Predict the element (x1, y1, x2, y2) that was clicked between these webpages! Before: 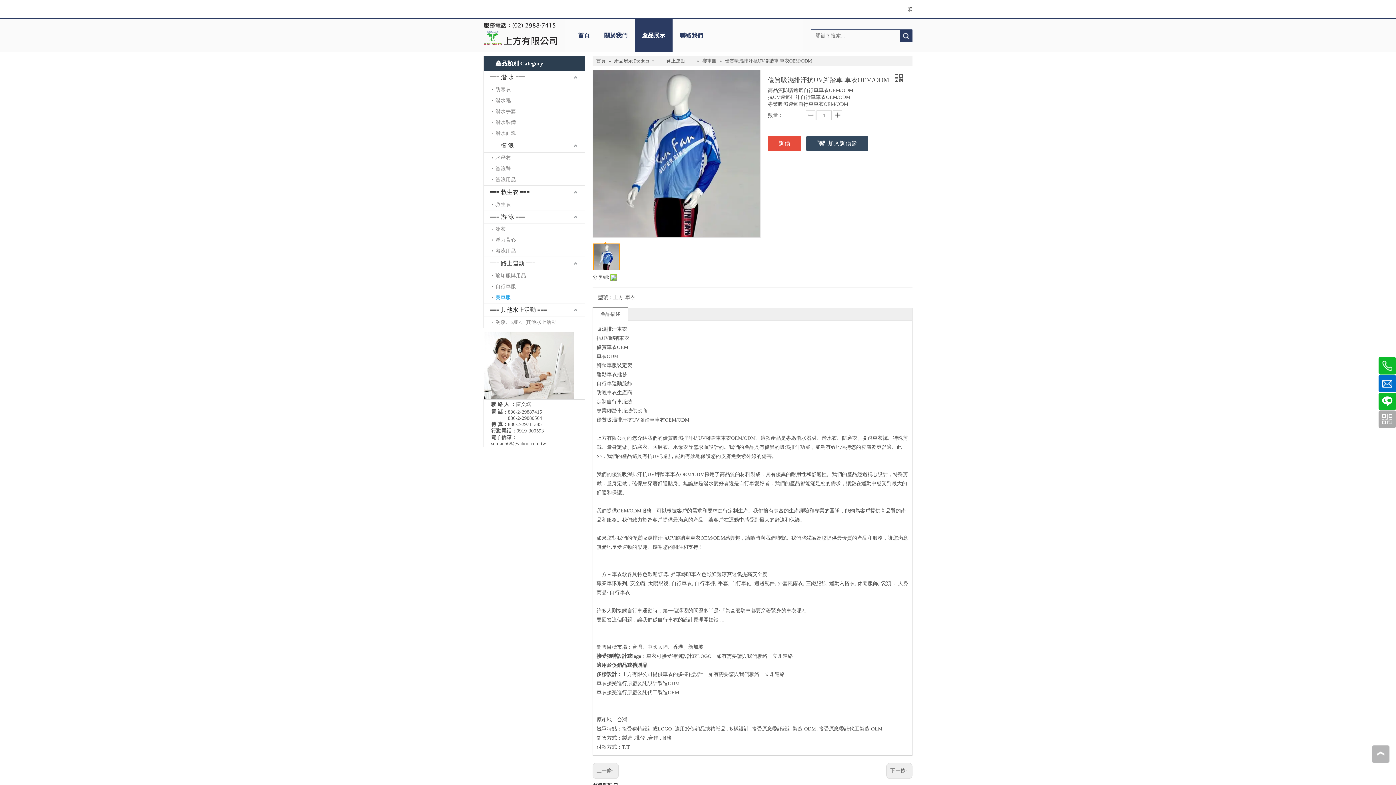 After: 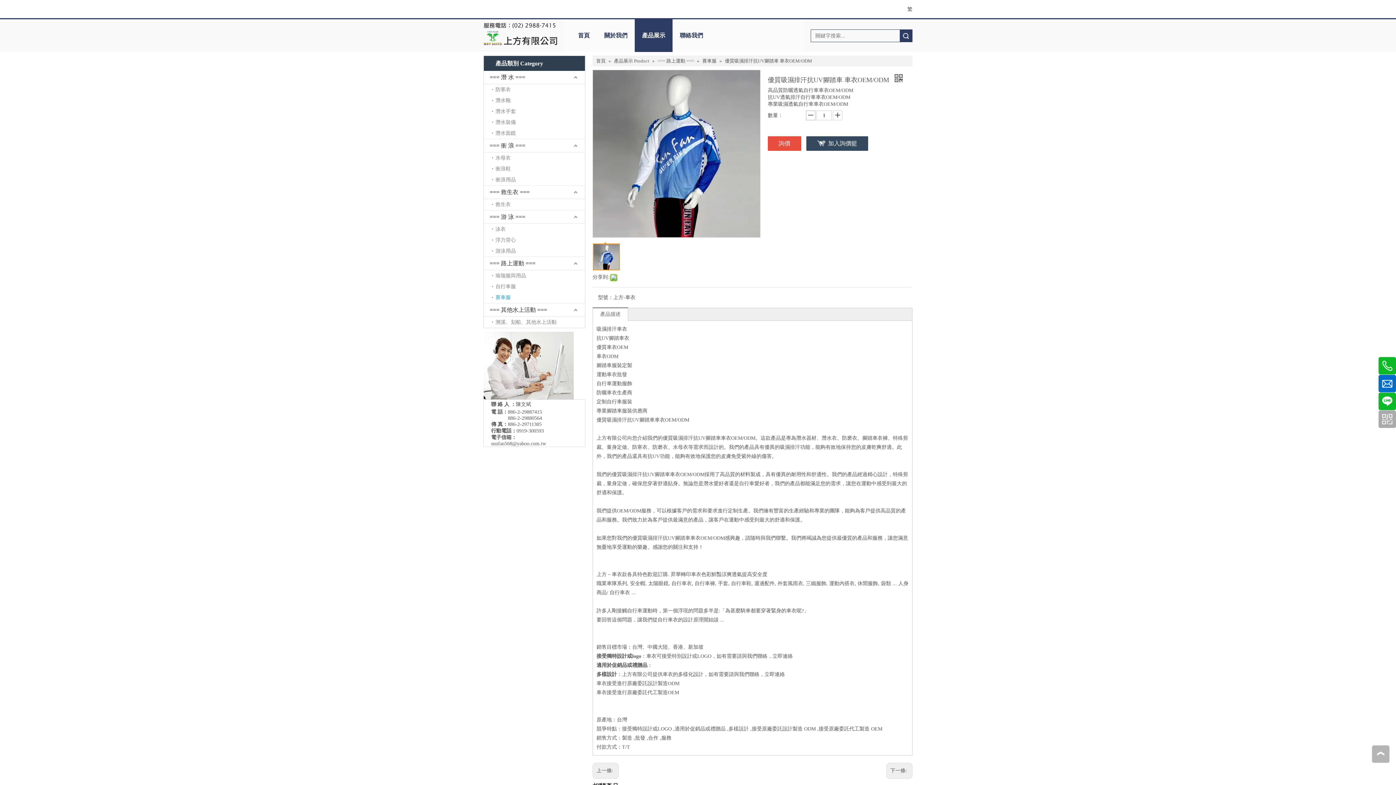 Action: bbox: (806, 110, 815, 120)